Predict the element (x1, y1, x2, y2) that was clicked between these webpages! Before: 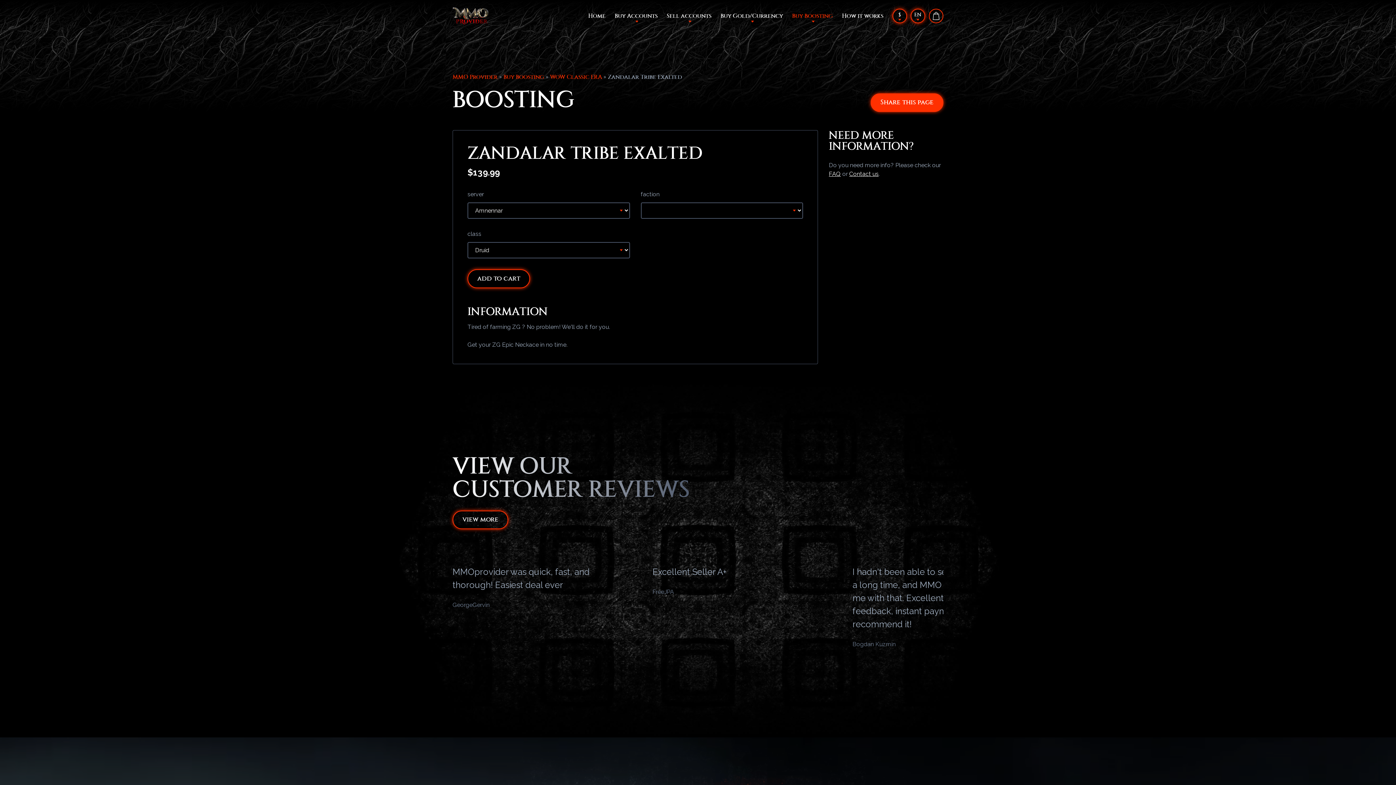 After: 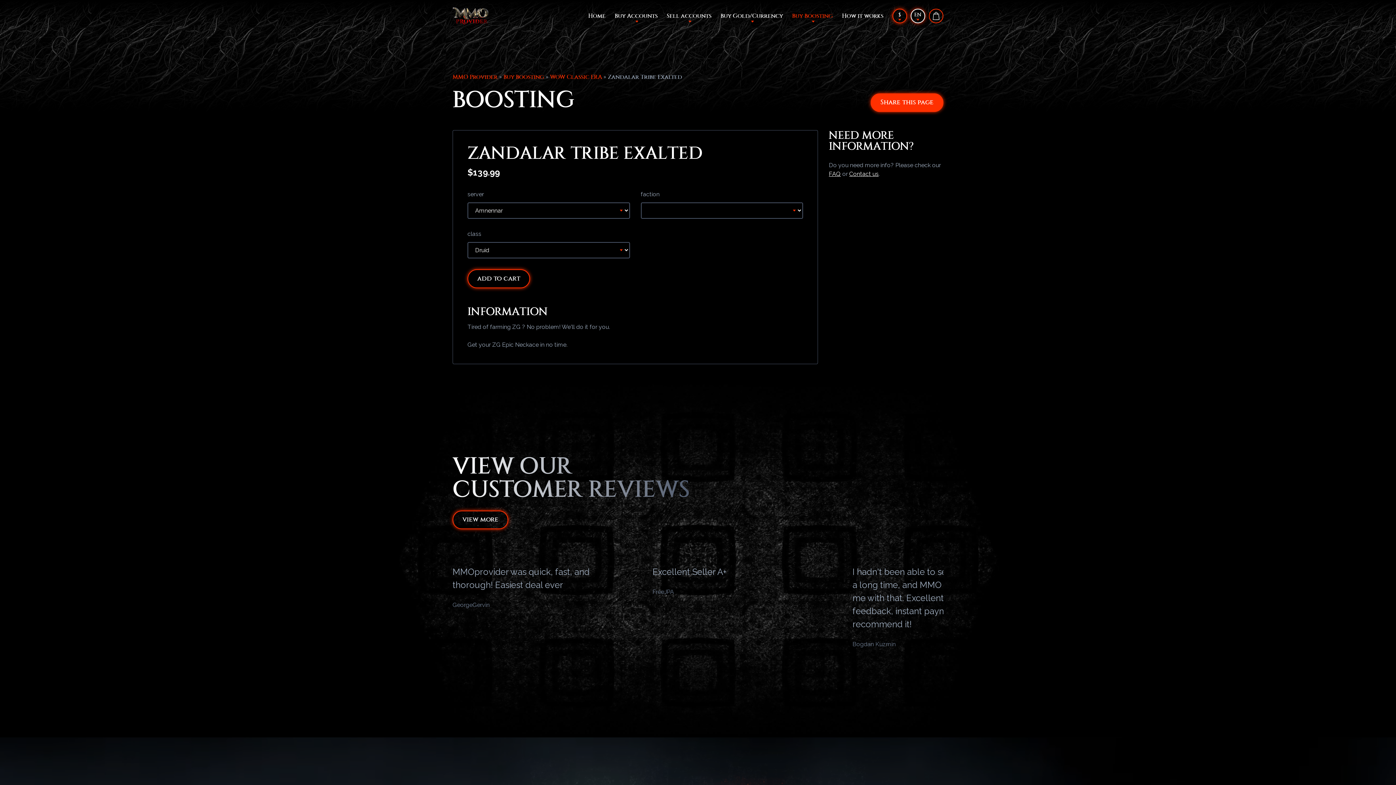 Action: bbox: (910, 8, 925, 23) label: EN